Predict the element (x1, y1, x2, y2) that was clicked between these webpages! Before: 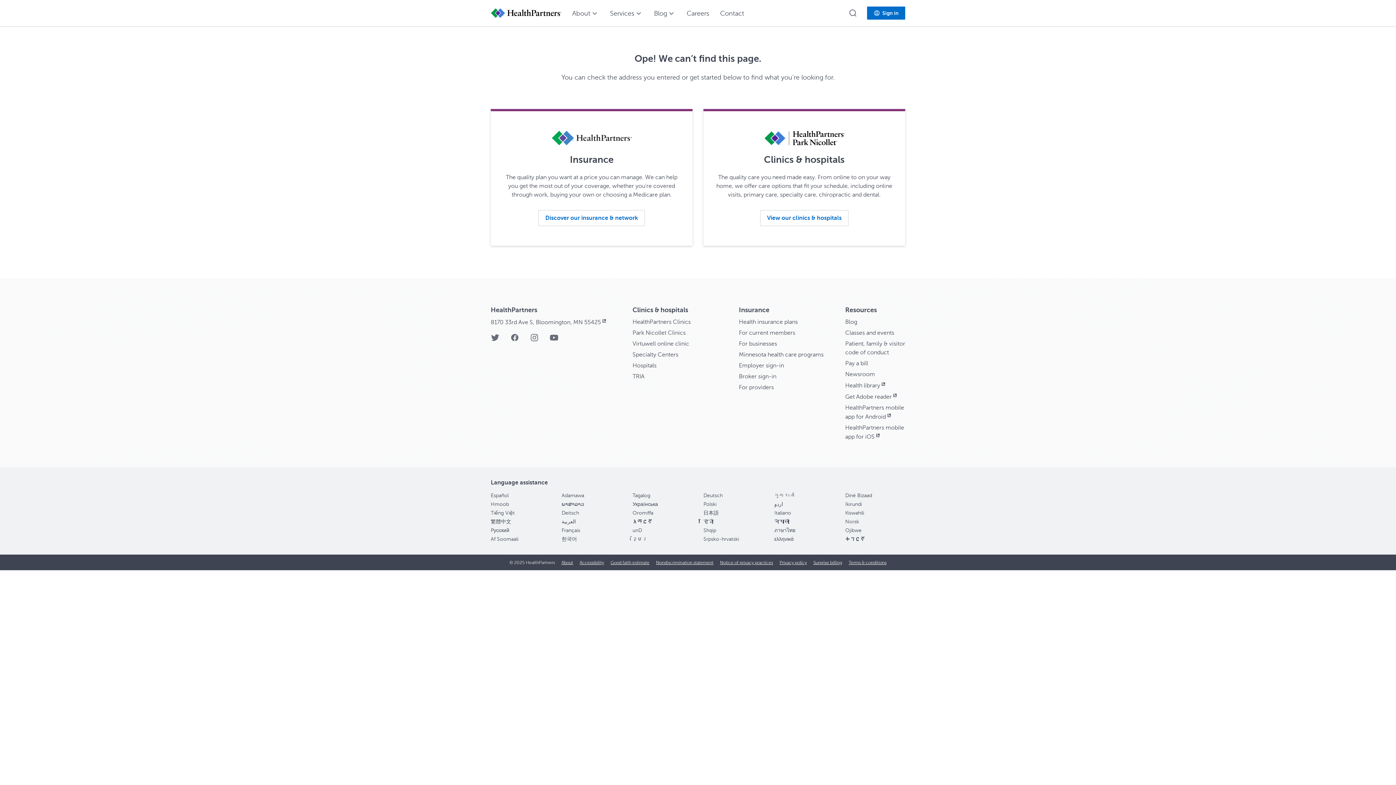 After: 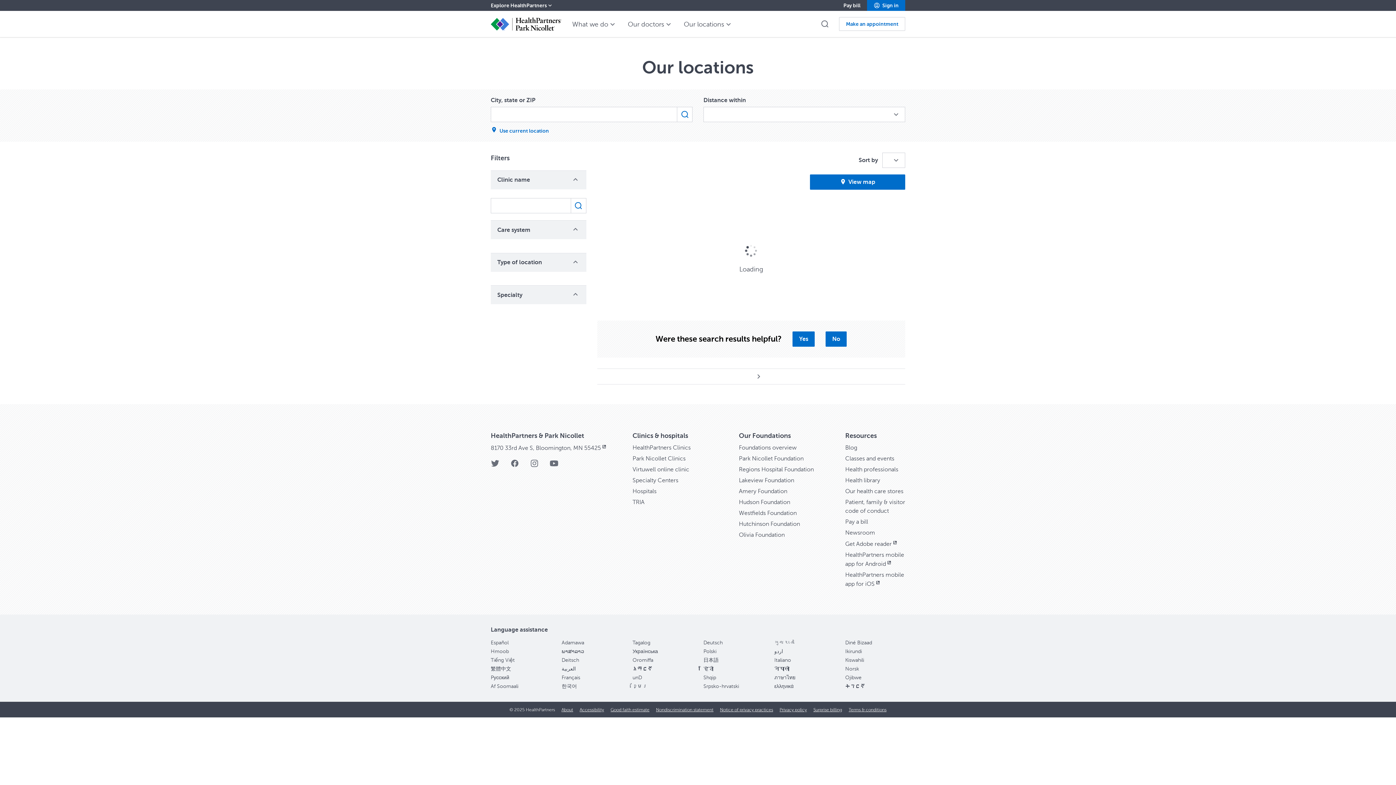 Action: bbox: (632, 329, 685, 336) label: Park Nicollet Clinics